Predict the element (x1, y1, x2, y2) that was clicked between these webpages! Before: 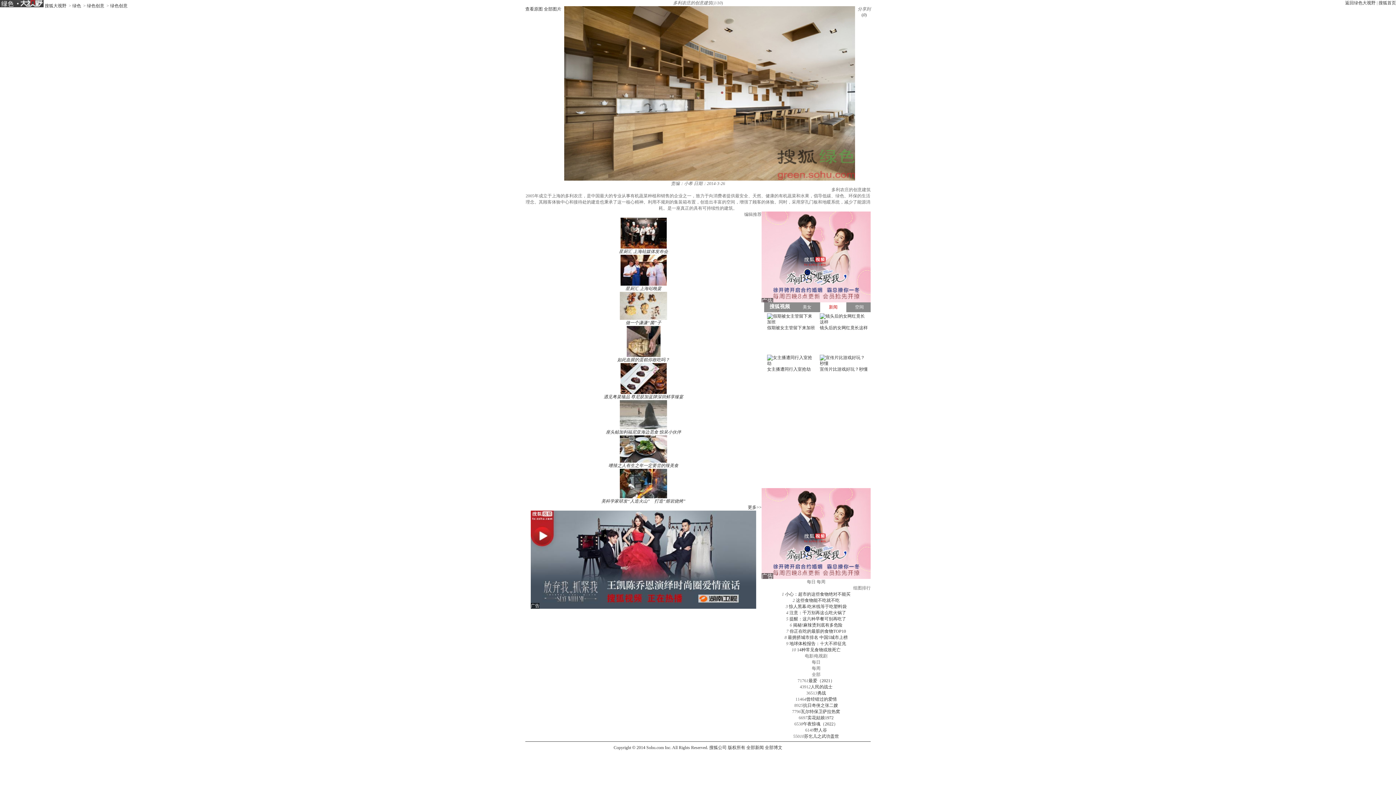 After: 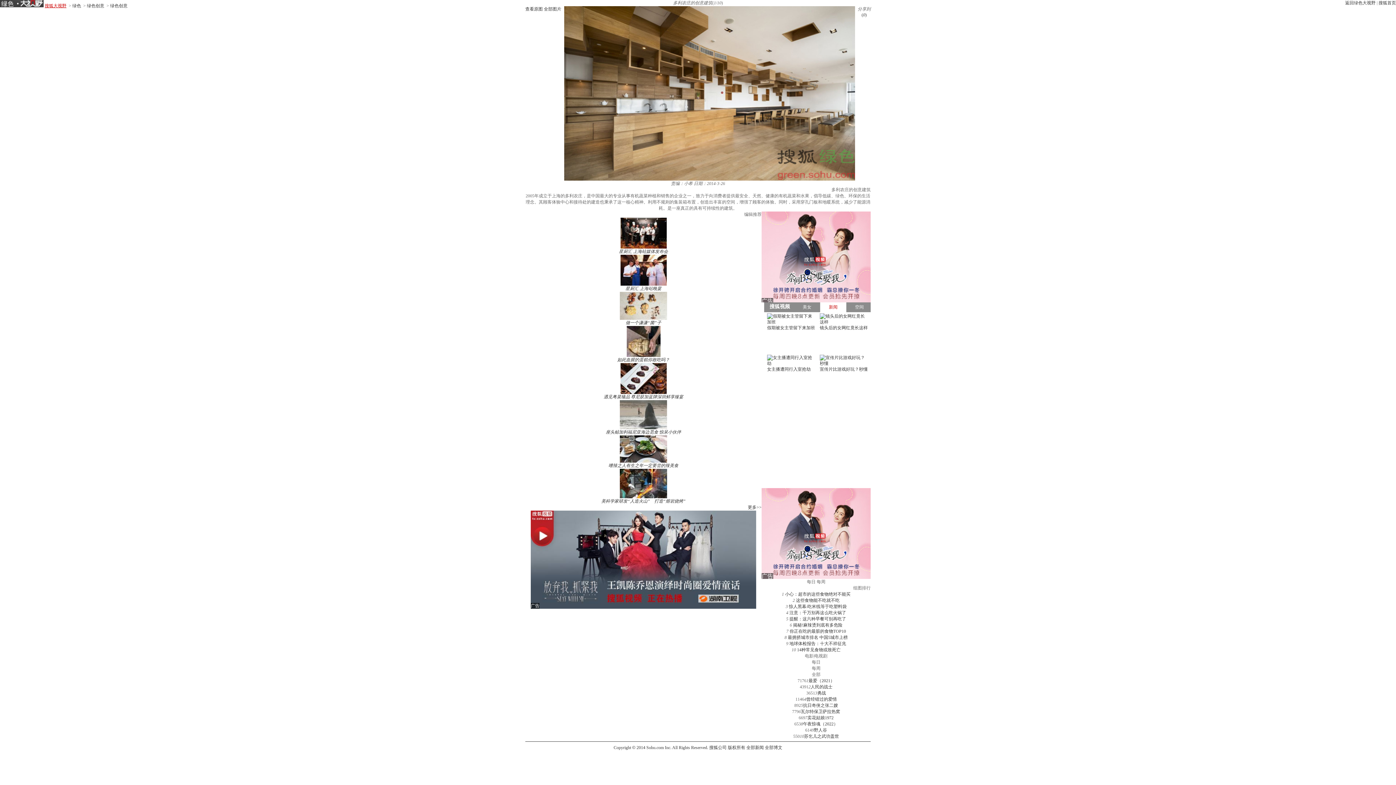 Action: bbox: (44, 3, 66, 8) label: 搜狐大视野